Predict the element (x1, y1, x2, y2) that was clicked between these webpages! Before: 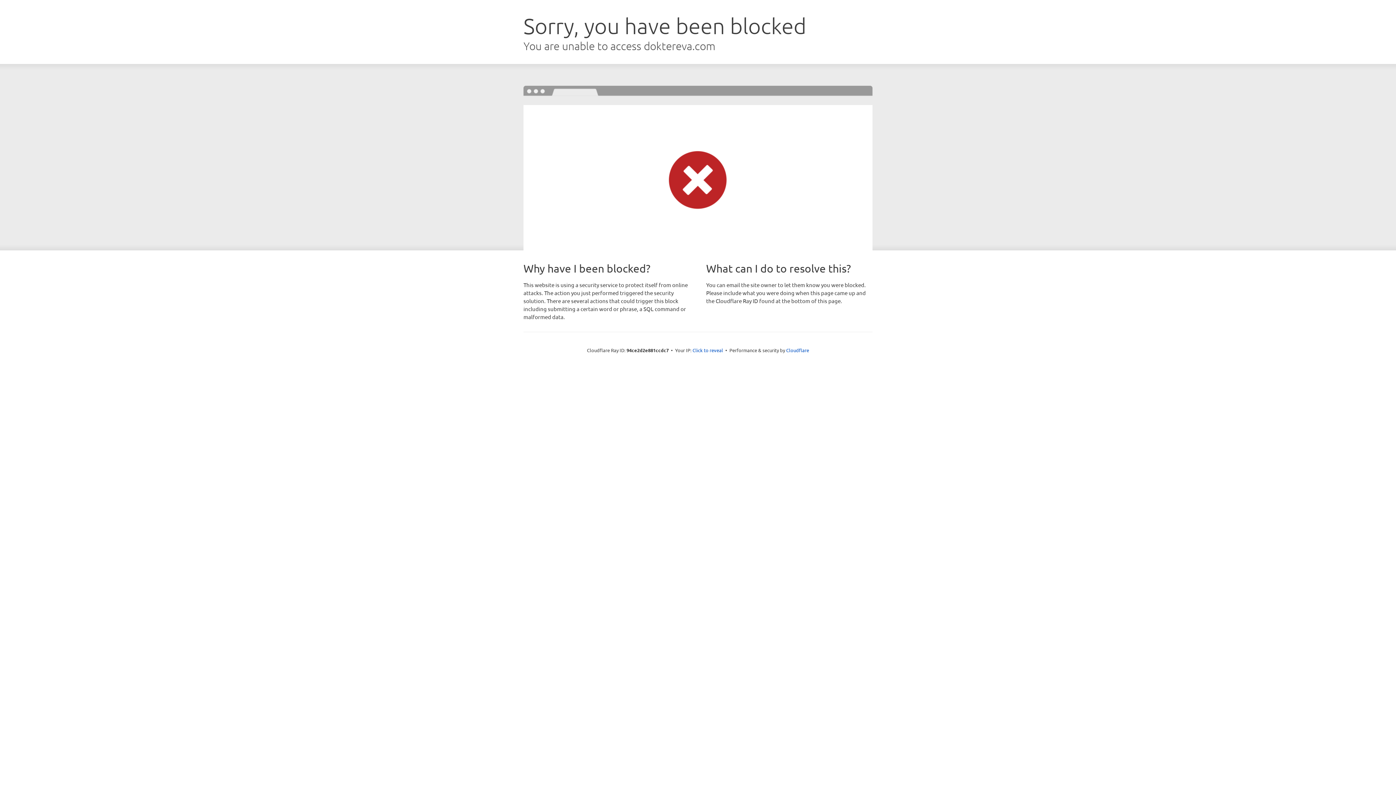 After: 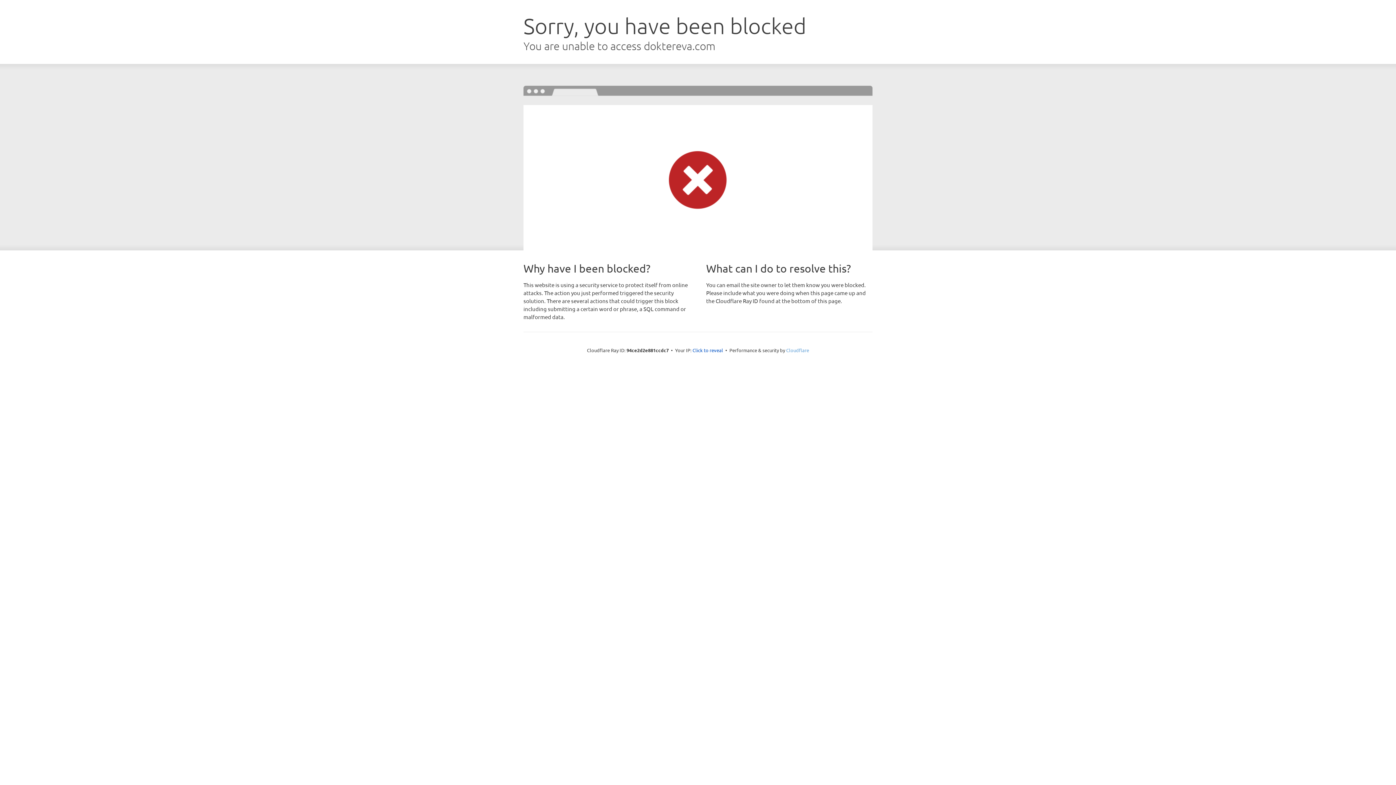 Action: bbox: (786, 347, 809, 353) label: Cloudflare